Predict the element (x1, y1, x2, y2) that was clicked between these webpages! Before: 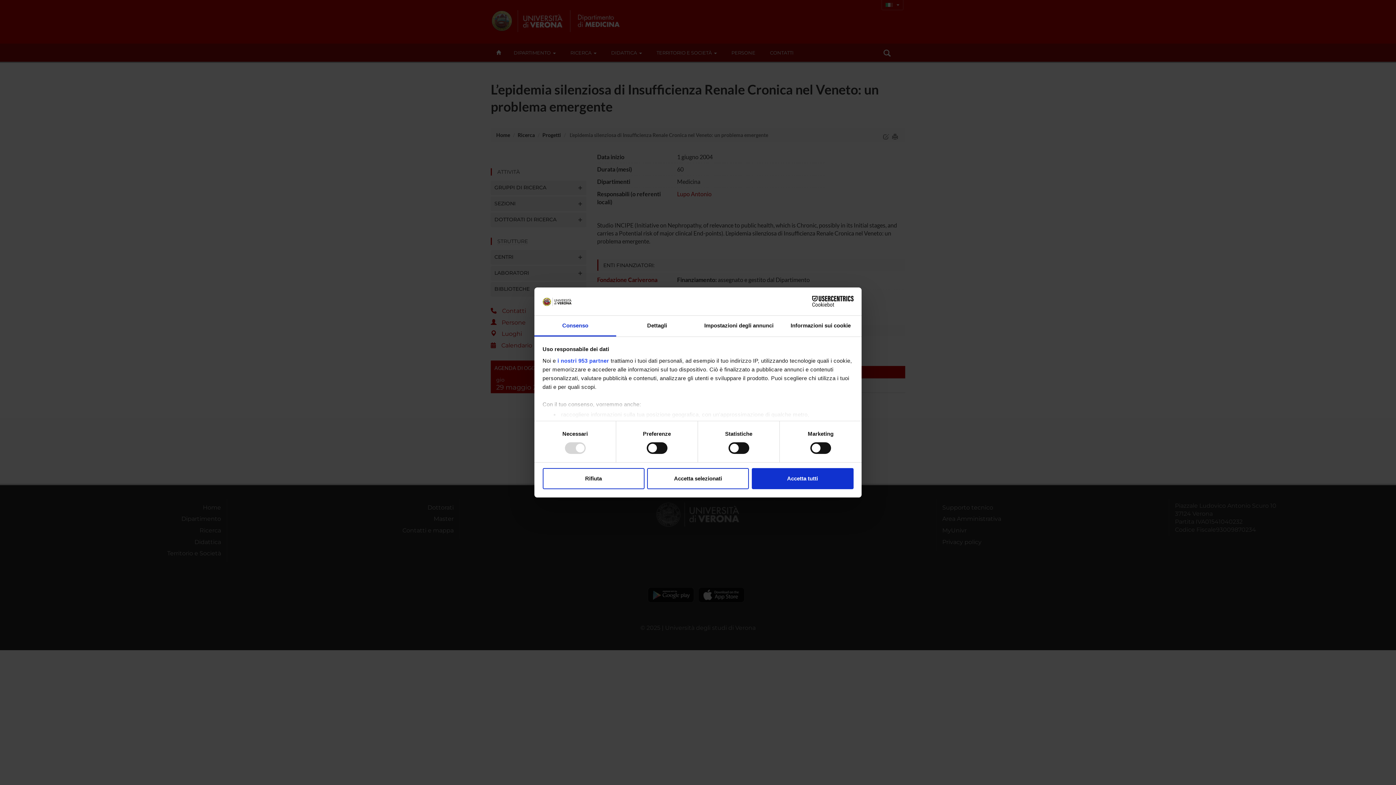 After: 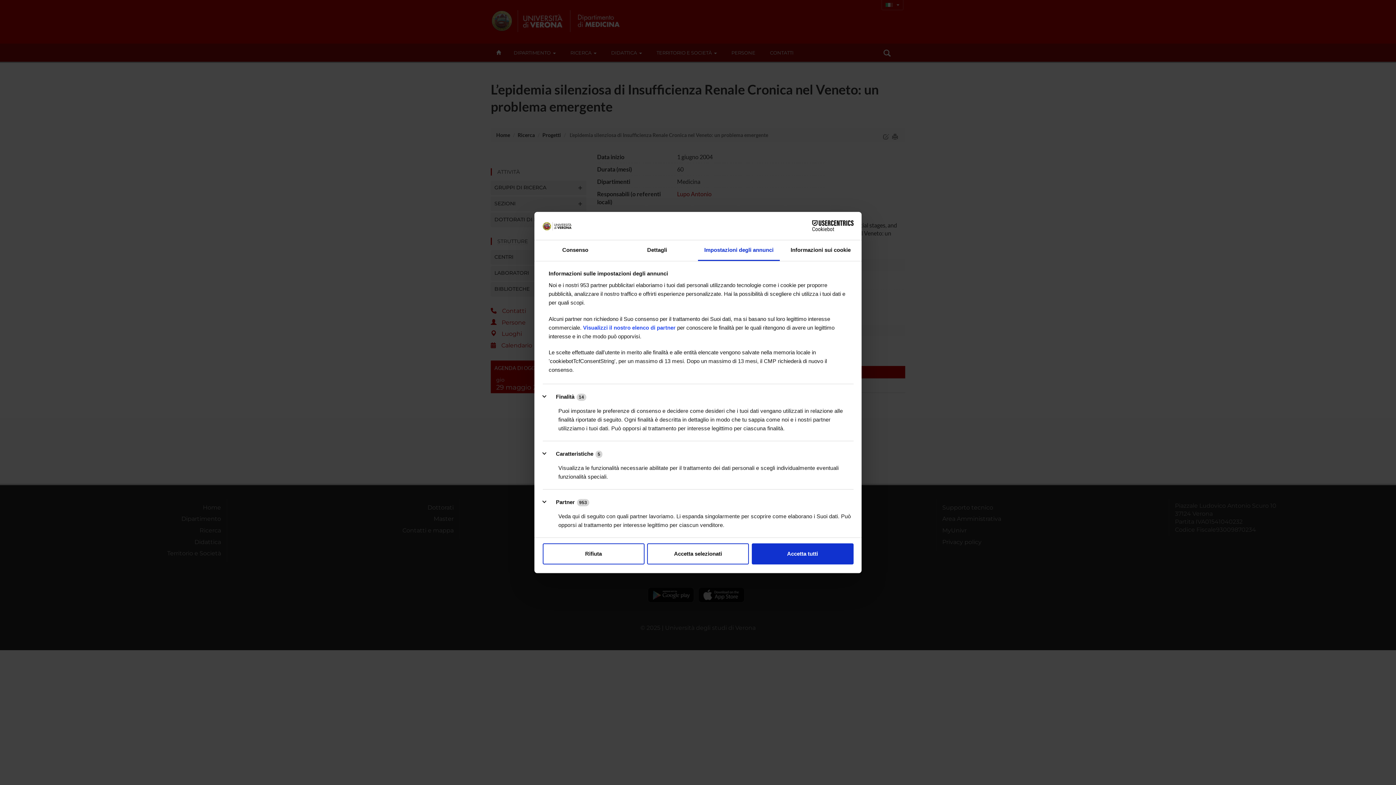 Action: bbox: (698, 315, 780, 336) label: Impostazioni degli annunci